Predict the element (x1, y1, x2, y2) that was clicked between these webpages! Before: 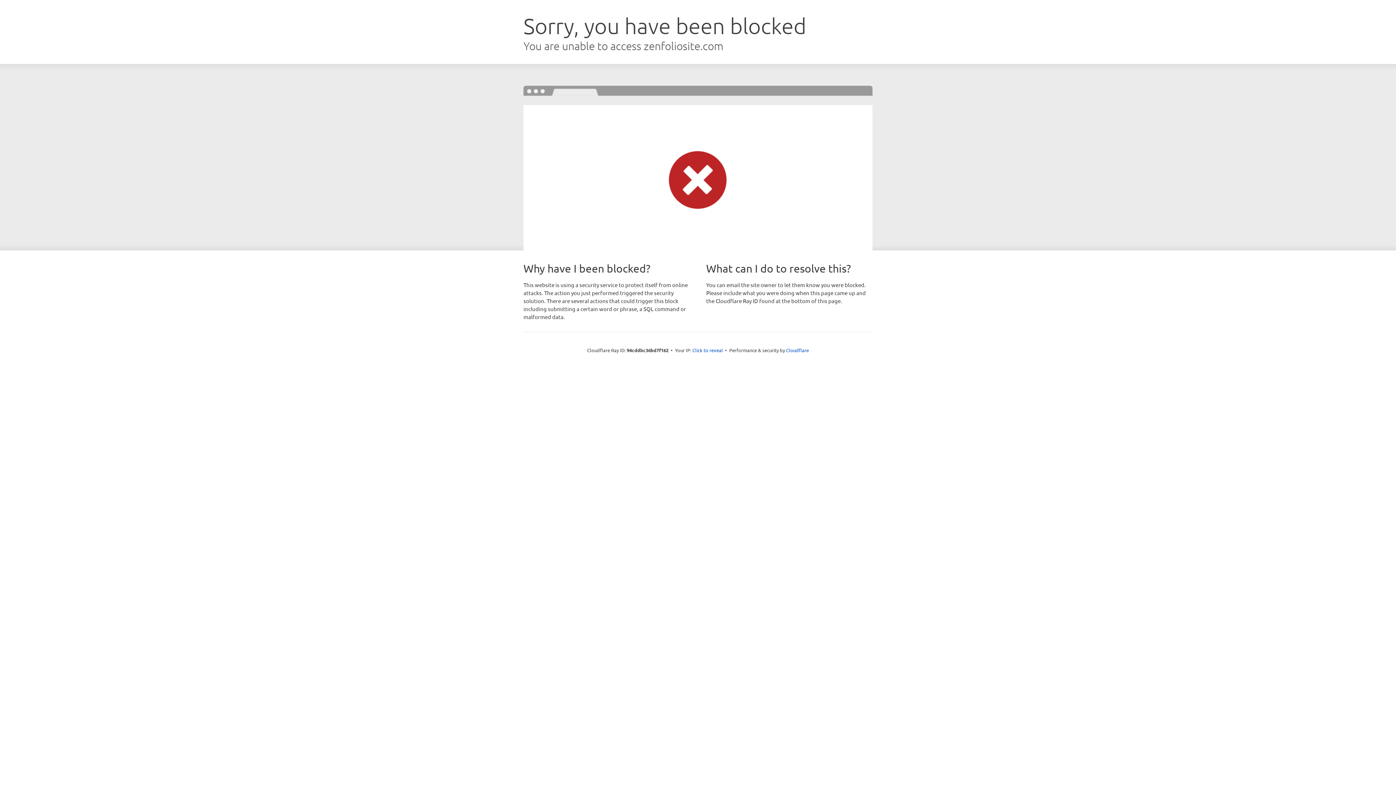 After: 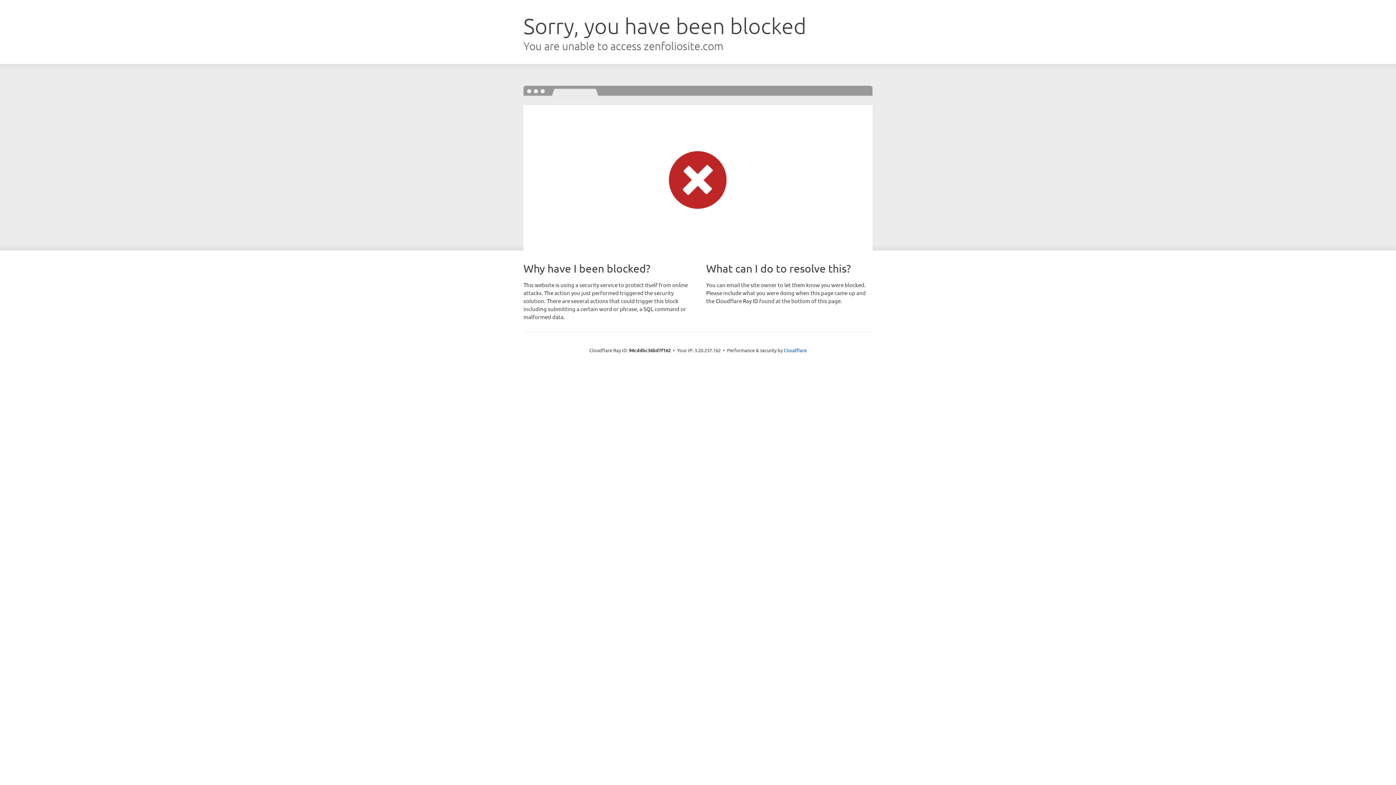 Action: label: Click to reveal bbox: (692, 346, 723, 353)